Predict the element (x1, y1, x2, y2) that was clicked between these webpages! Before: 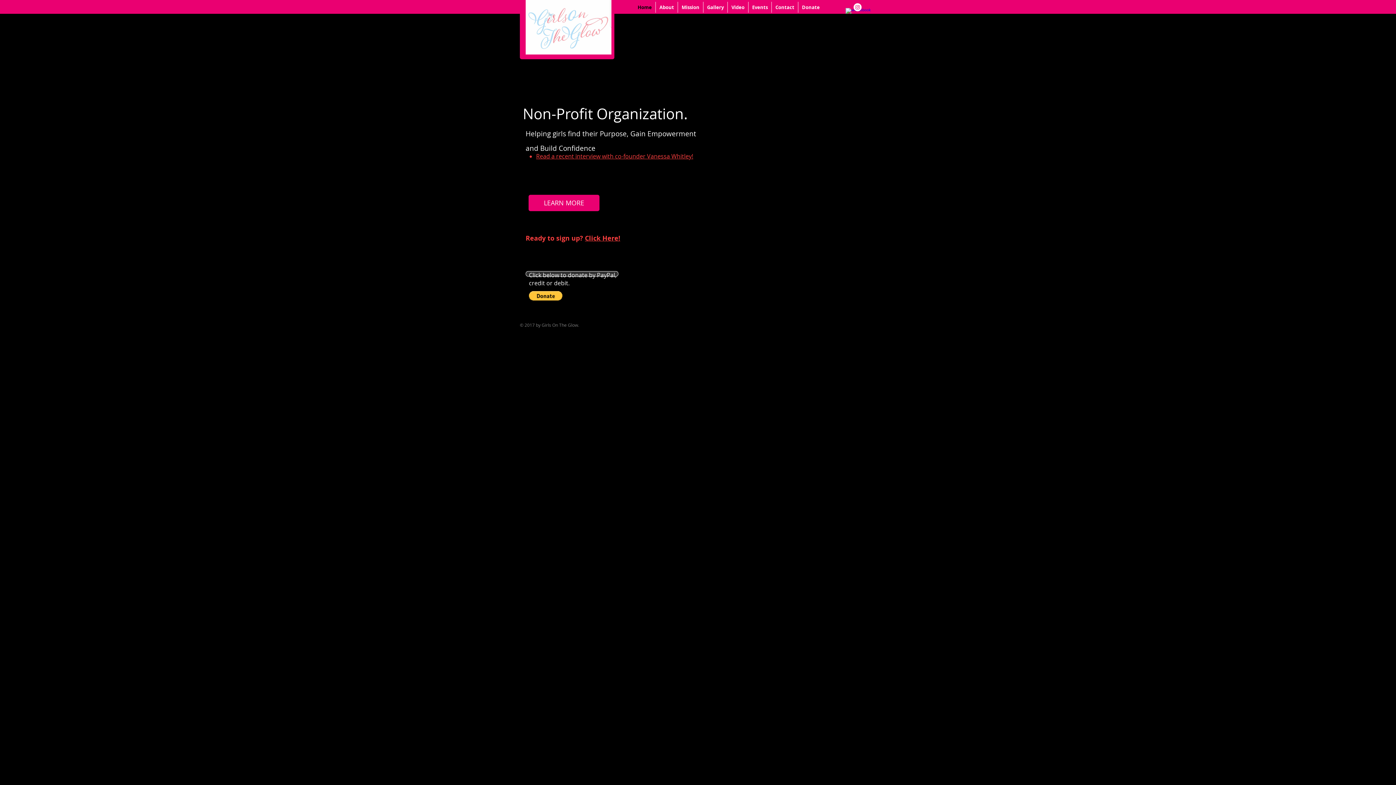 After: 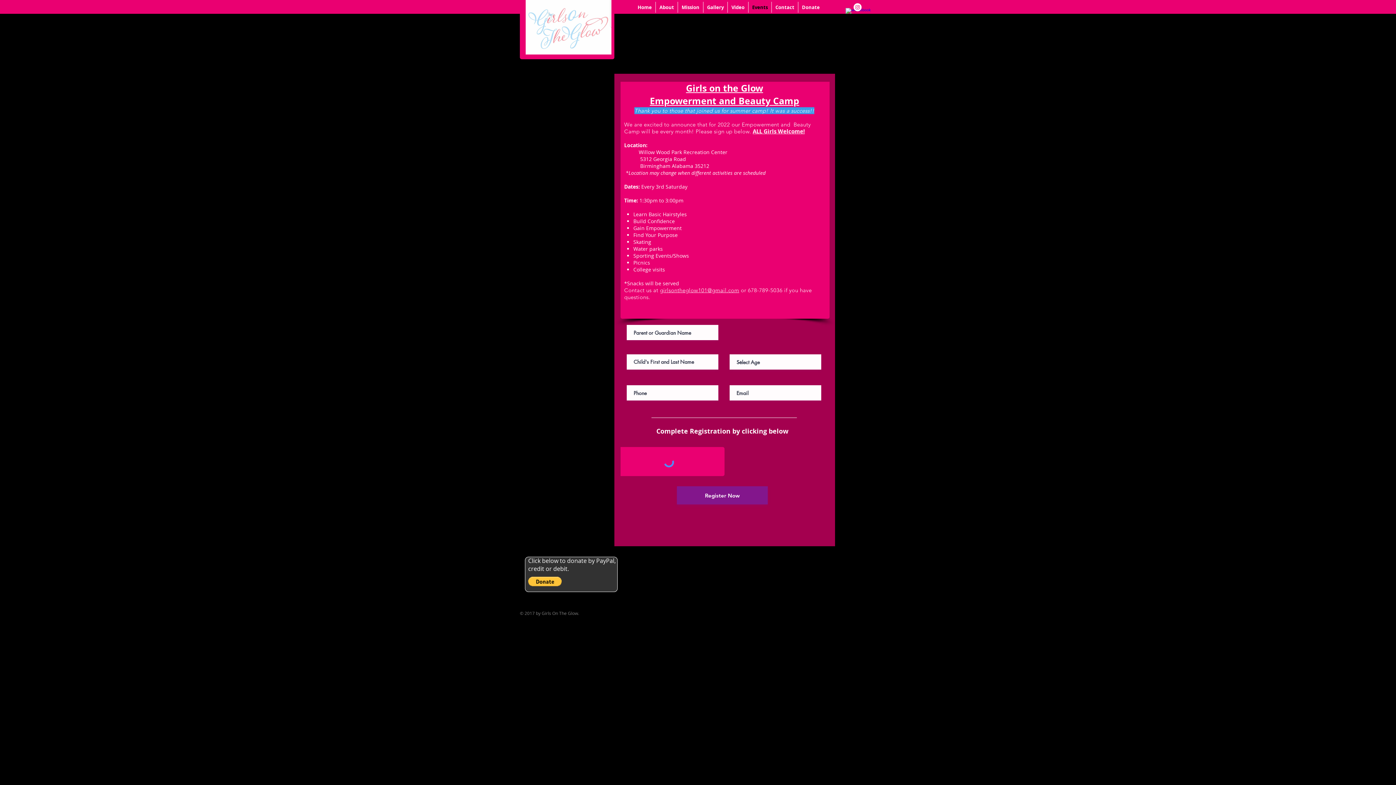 Action: label: Click Here! bbox: (585, 233, 620, 242)